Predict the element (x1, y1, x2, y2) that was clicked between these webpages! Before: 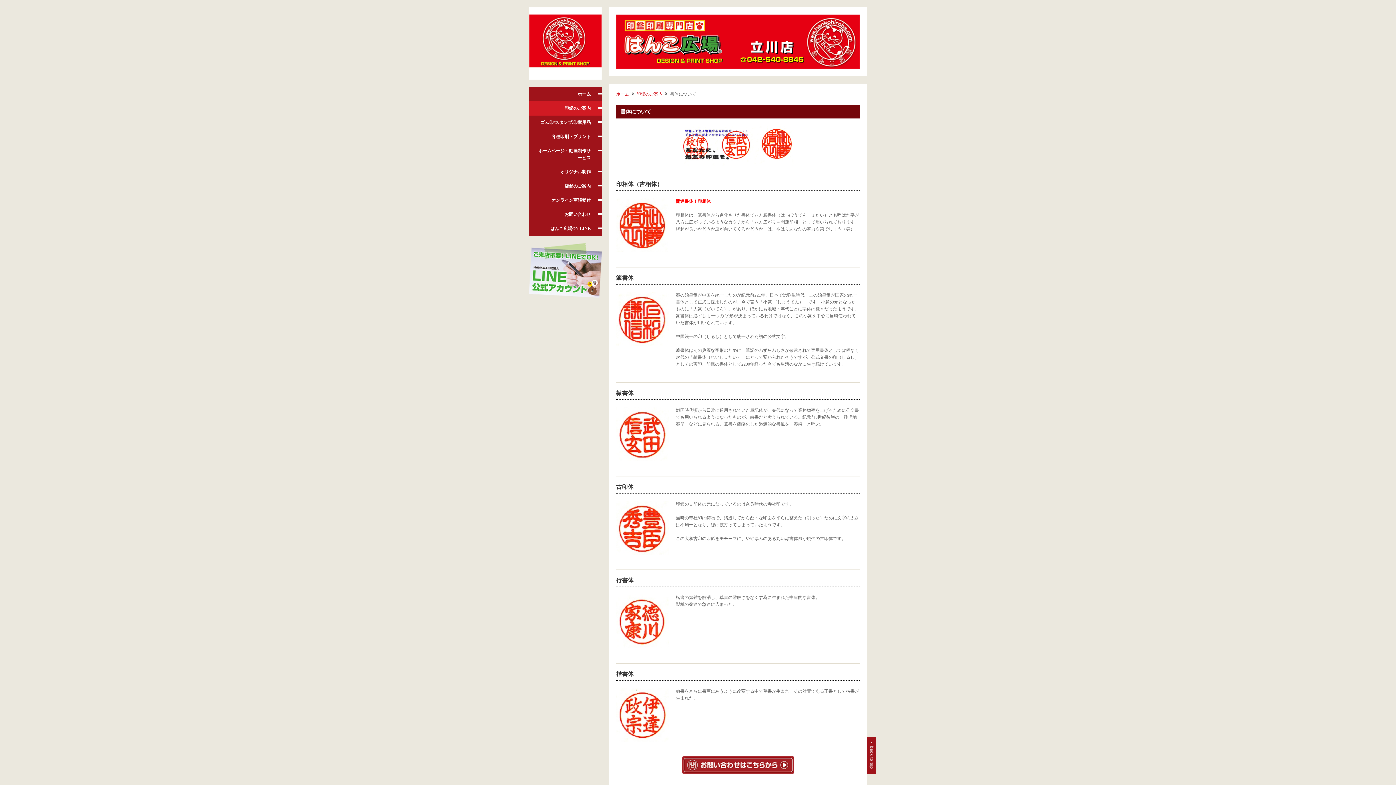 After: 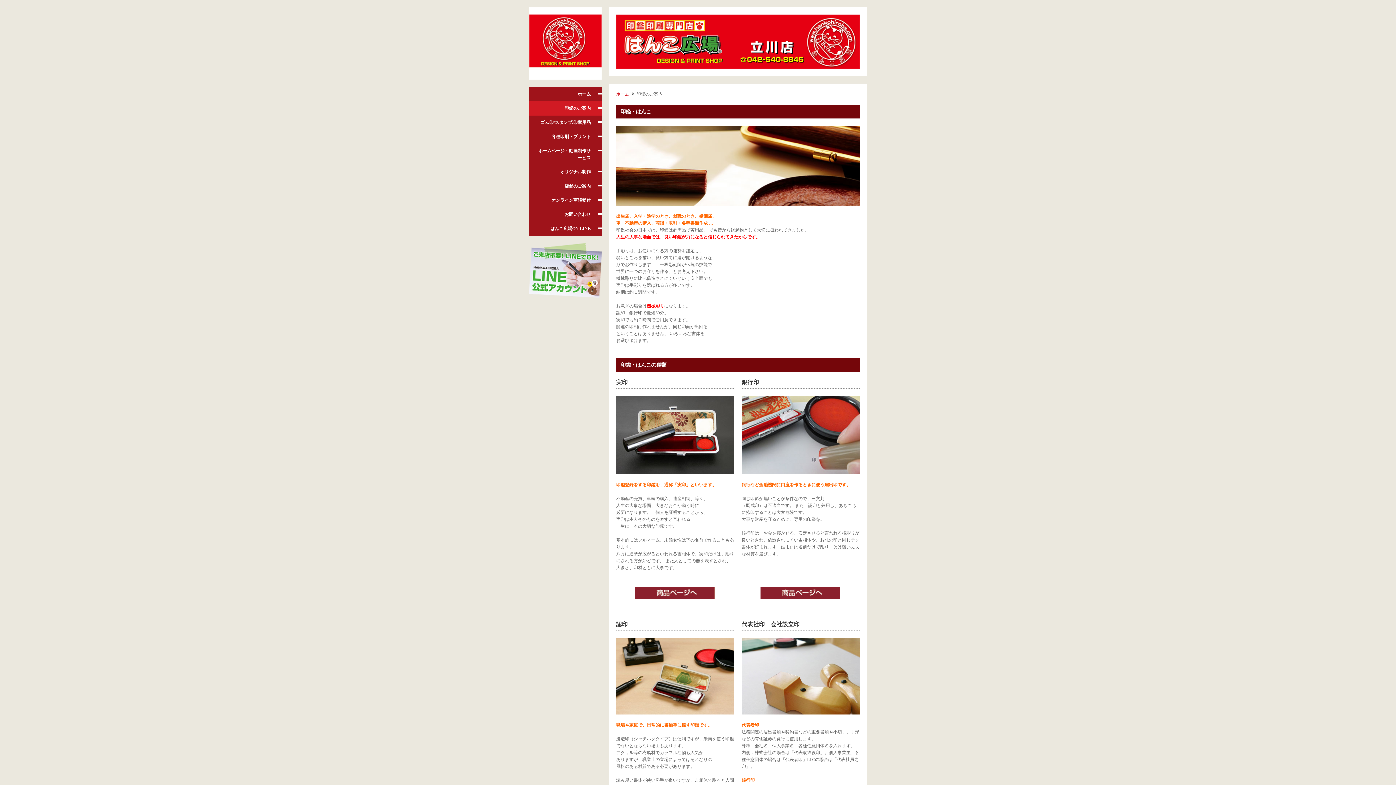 Action: bbox: (529, 101, 601, 115) label: 印鑑のご案内